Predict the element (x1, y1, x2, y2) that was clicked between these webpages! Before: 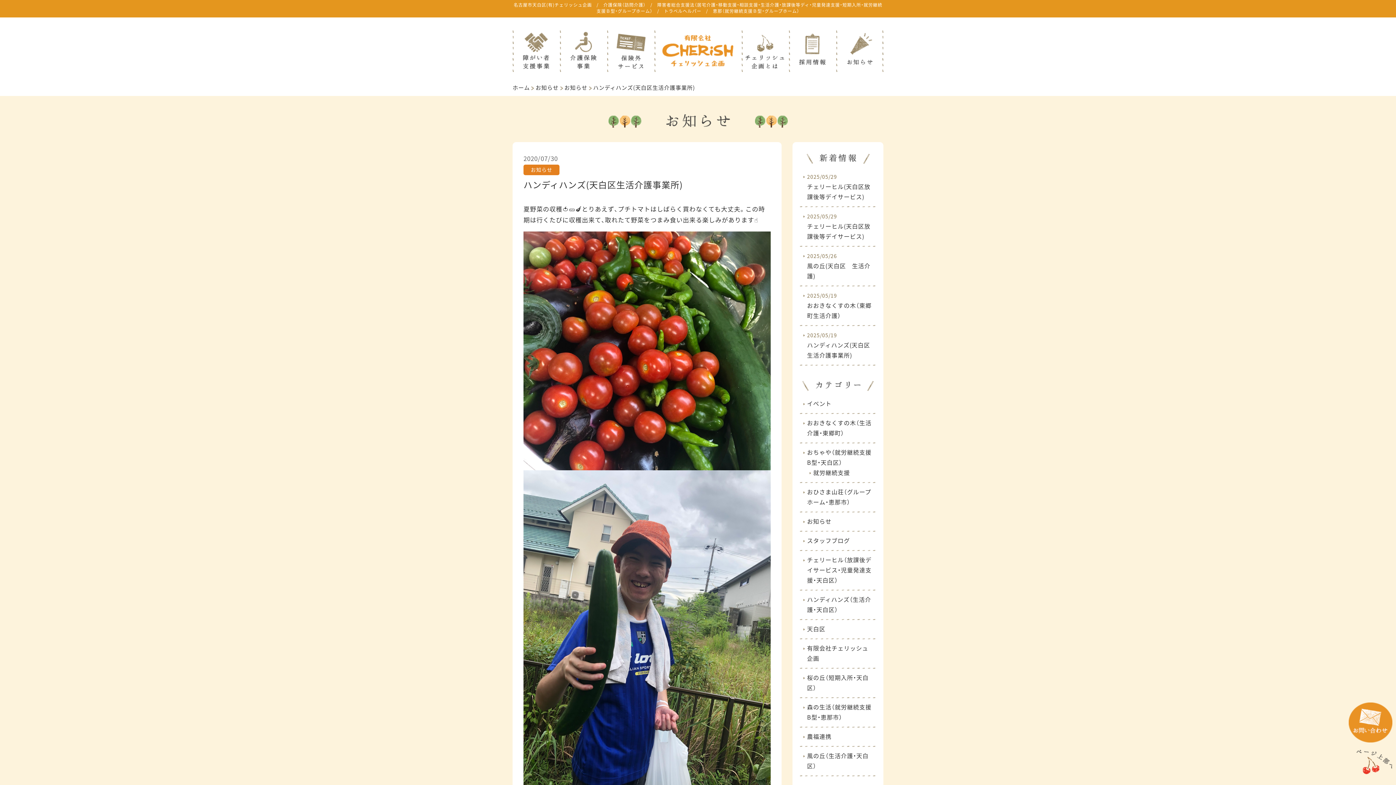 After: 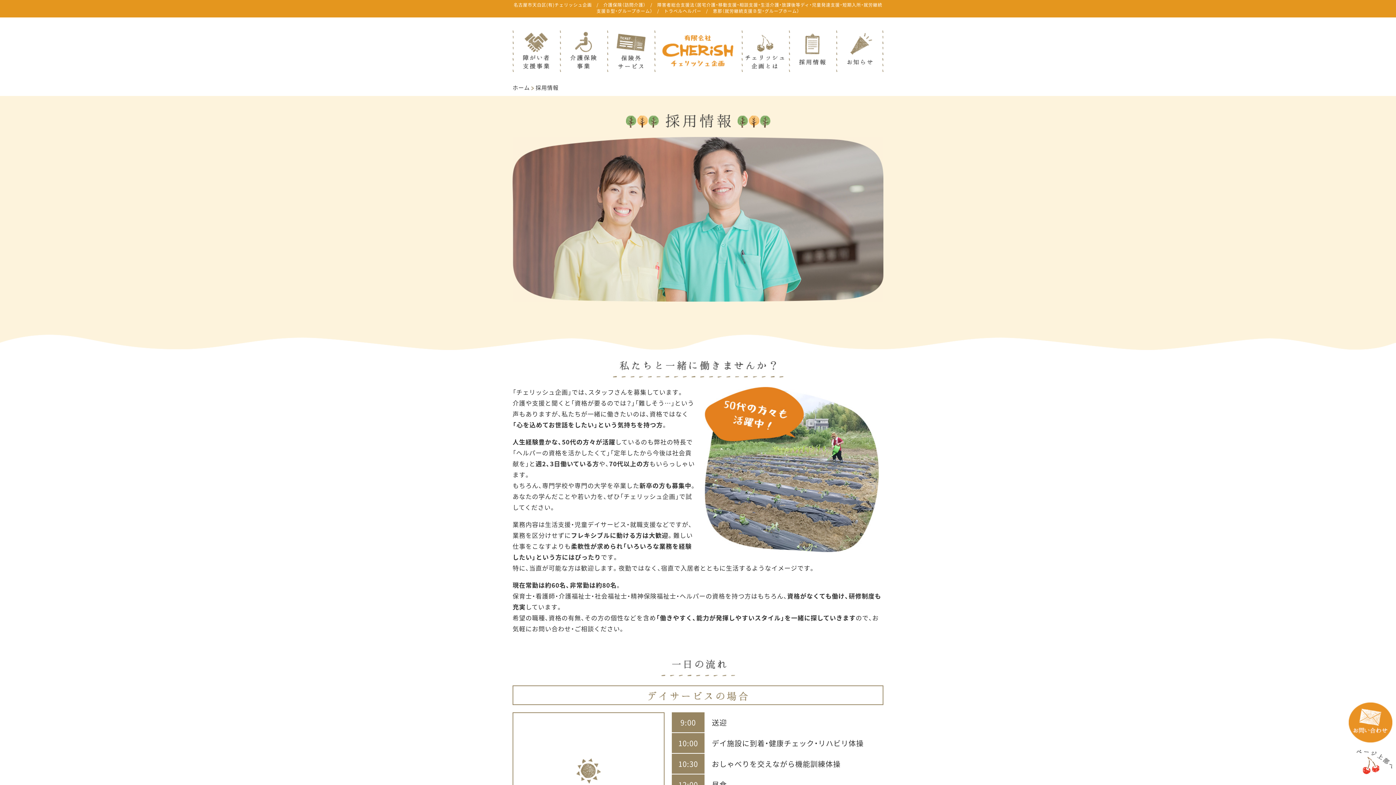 Action: bbox: (789, 61, 836, 70)